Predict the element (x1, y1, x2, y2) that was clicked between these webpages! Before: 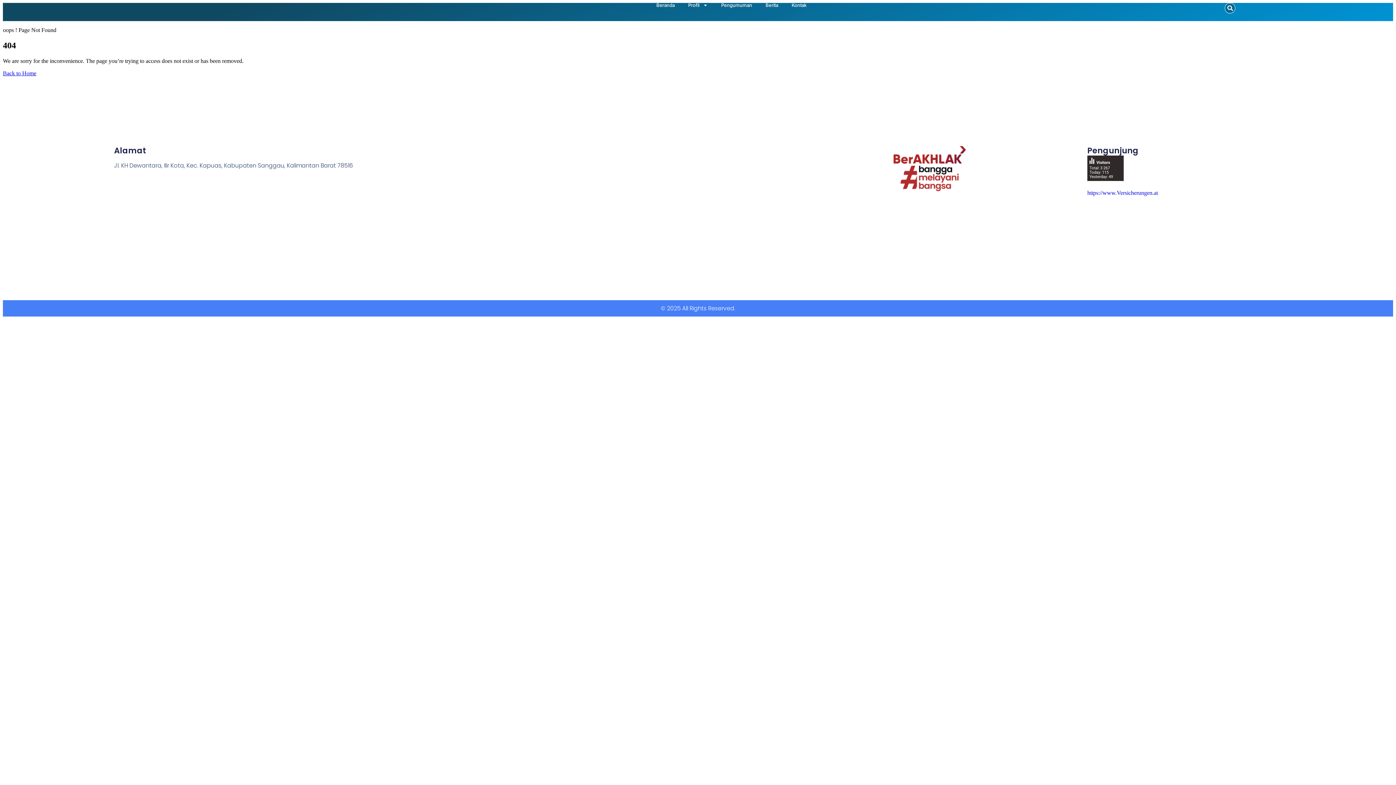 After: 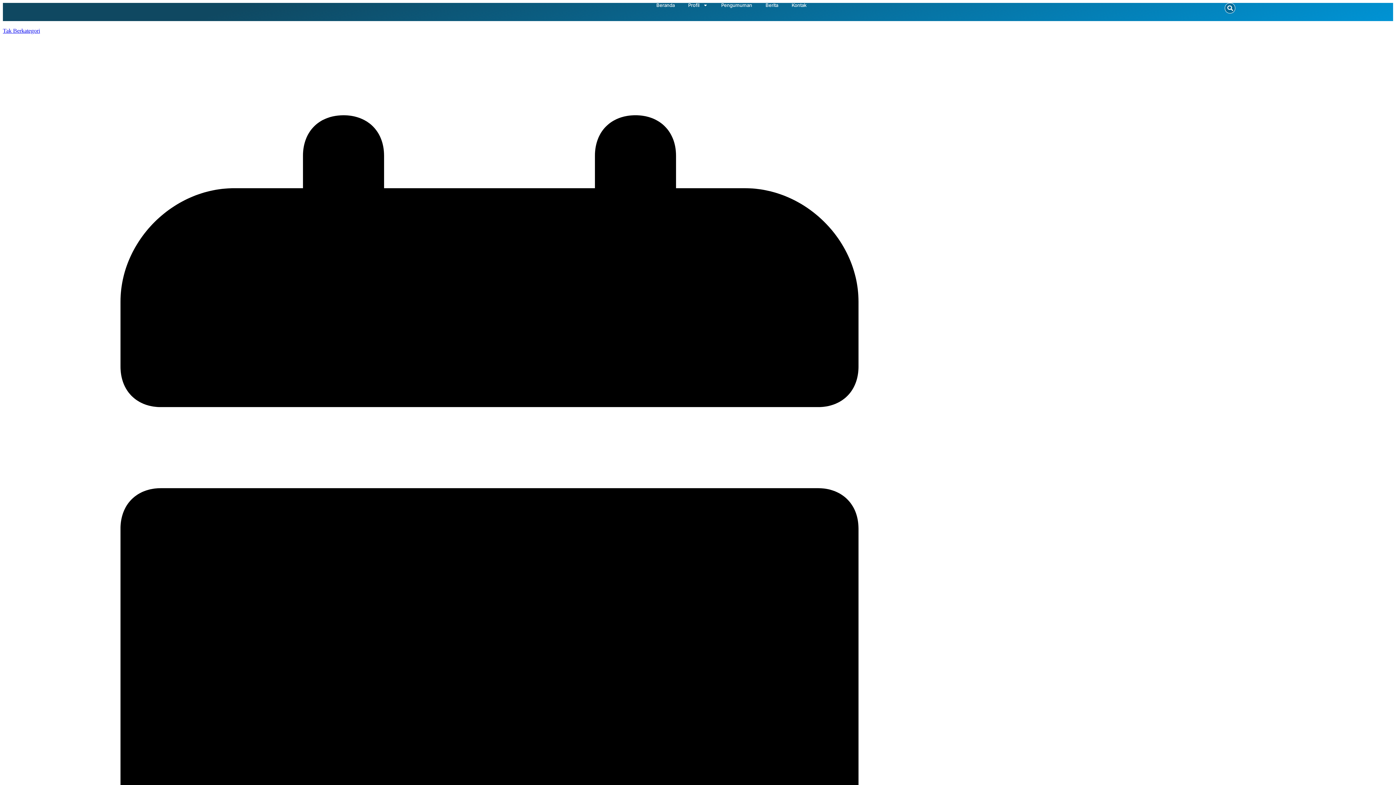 Action: label: Berita bbox: (762, 2, 782, 7)